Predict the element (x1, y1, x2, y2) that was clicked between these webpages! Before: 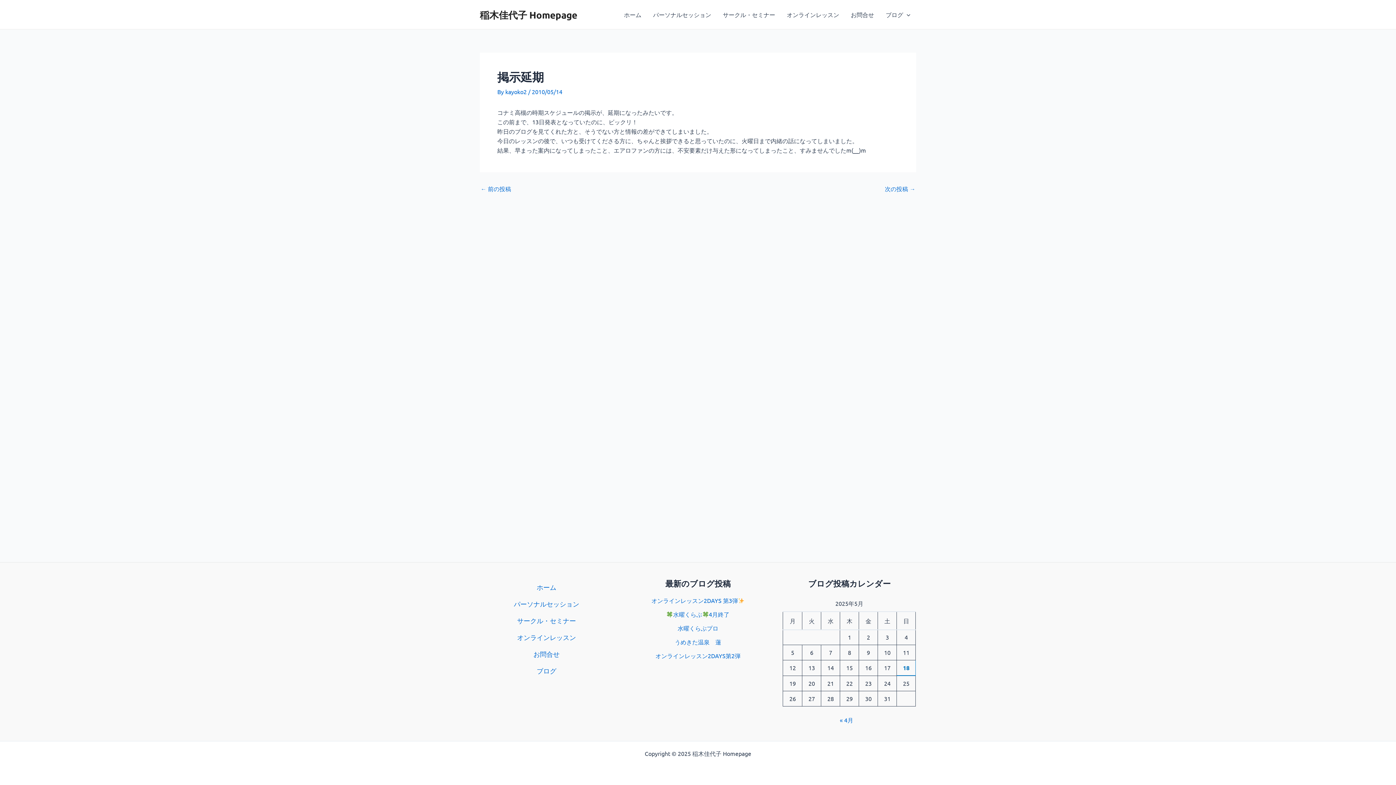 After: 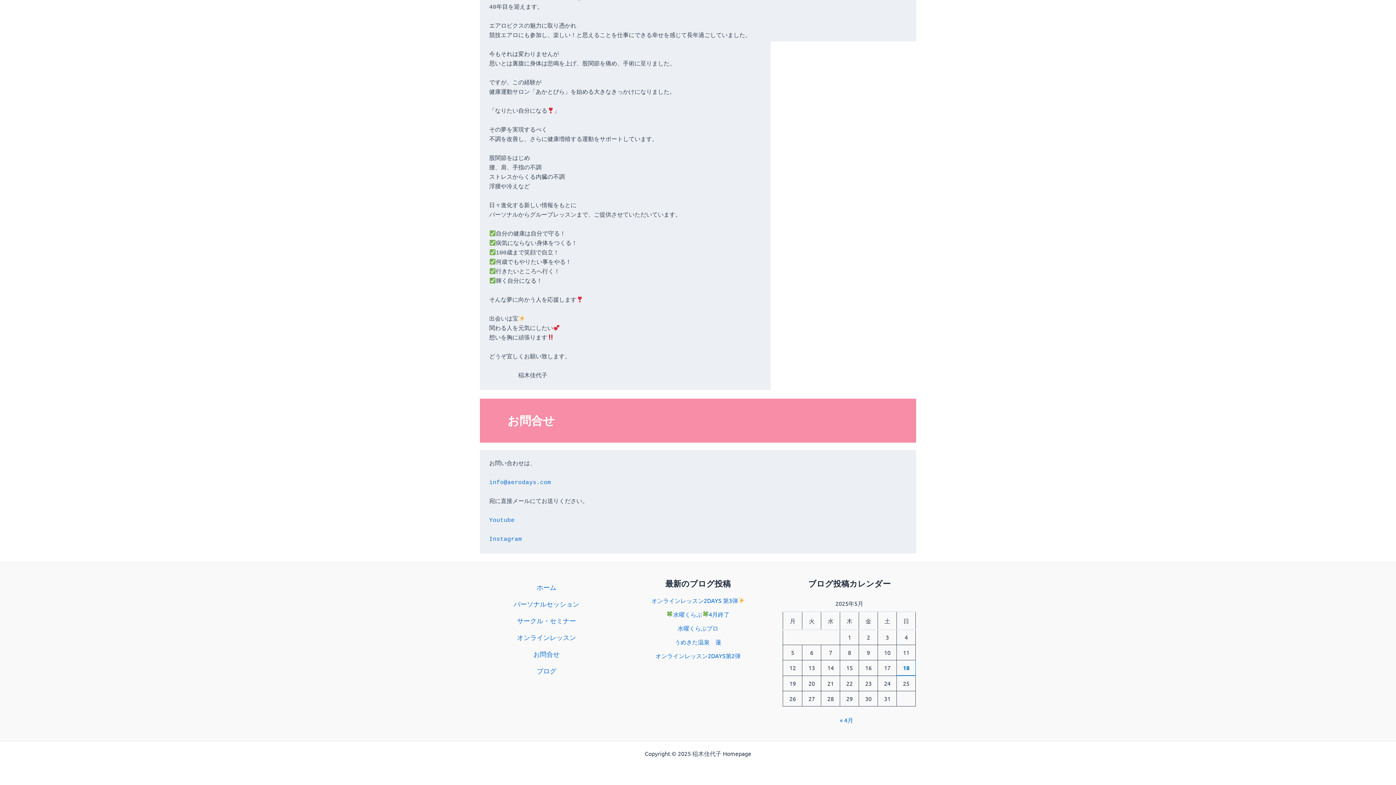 Action: bbox: (845, 0, 880, 29) label: お問合せ